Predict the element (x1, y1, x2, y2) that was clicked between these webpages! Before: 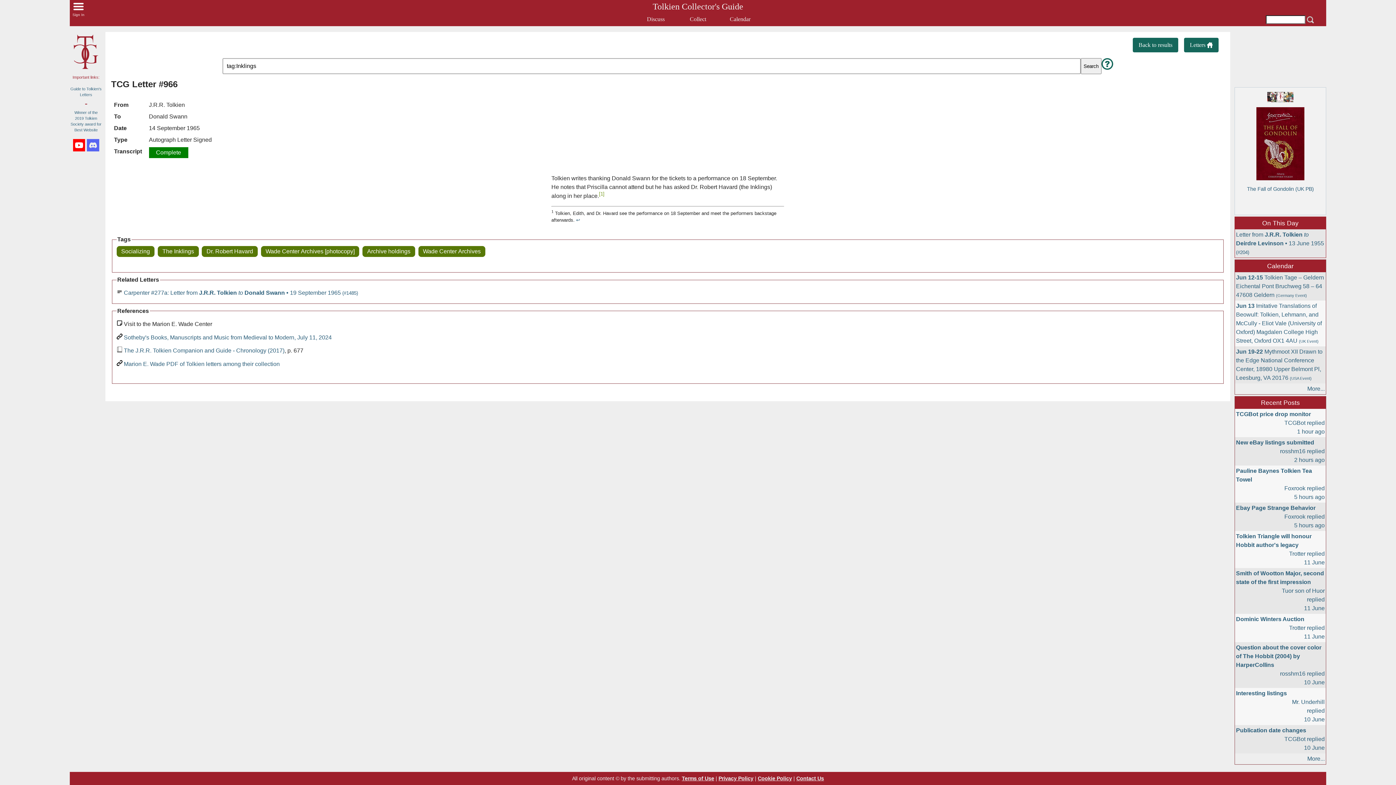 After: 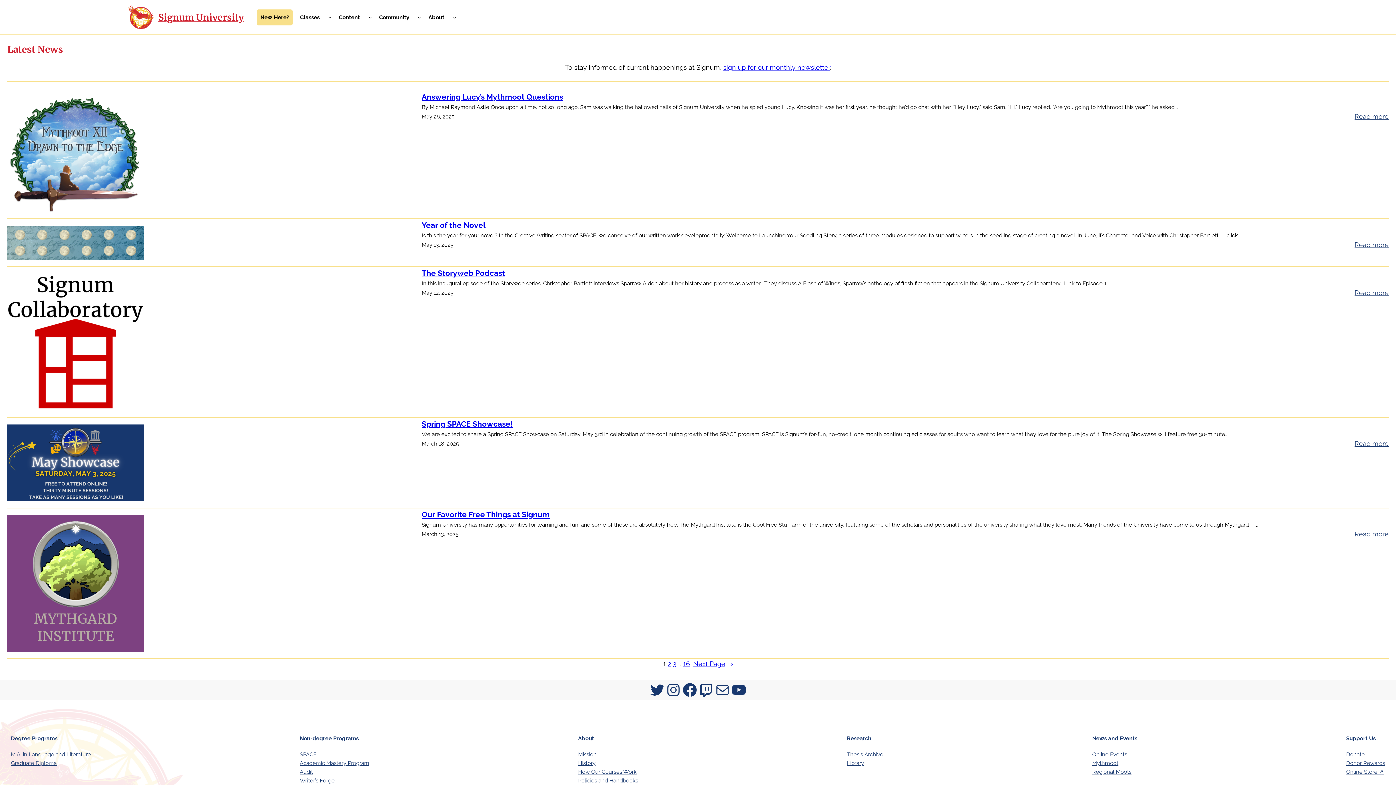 Action: label: Jun 19-​22 Mythmoot XII Drawn to the Edge National Conference Center, 18980 Upper Belmont Pl, Leesburg, VA 20176 (USA Event) bbox: (1235, 346, 1326, 383)